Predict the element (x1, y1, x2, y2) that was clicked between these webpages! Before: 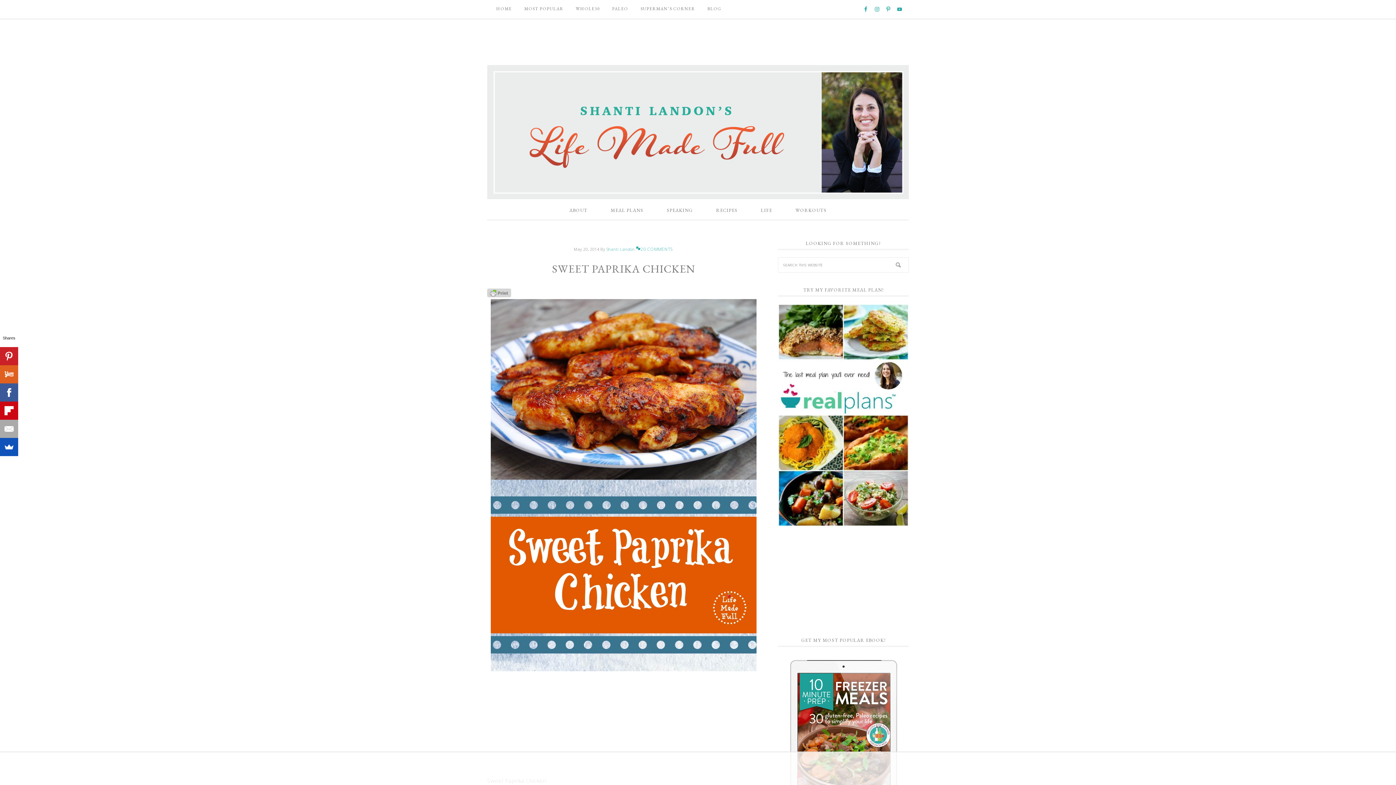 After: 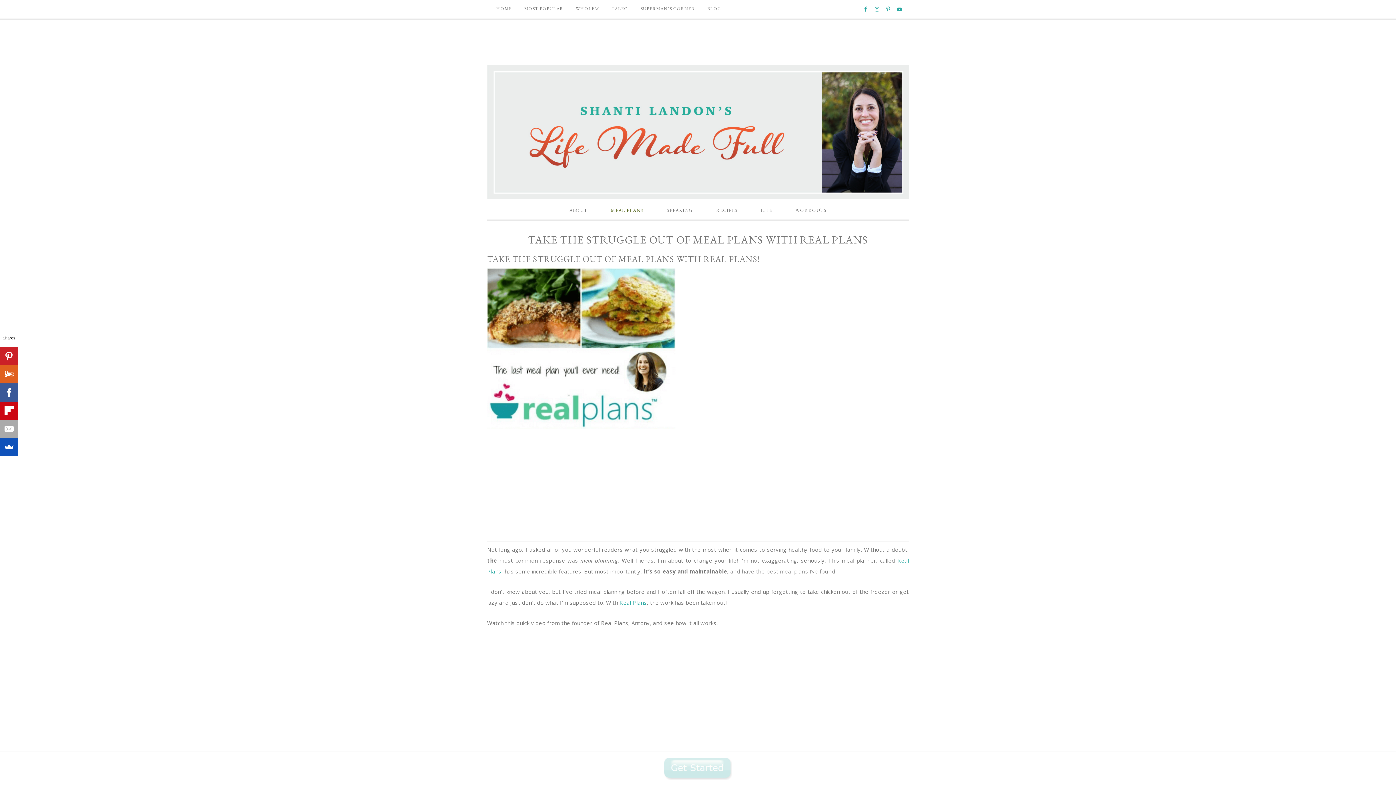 Action: bbox: (600, 201, 654, 219) label: MEAL PLANS